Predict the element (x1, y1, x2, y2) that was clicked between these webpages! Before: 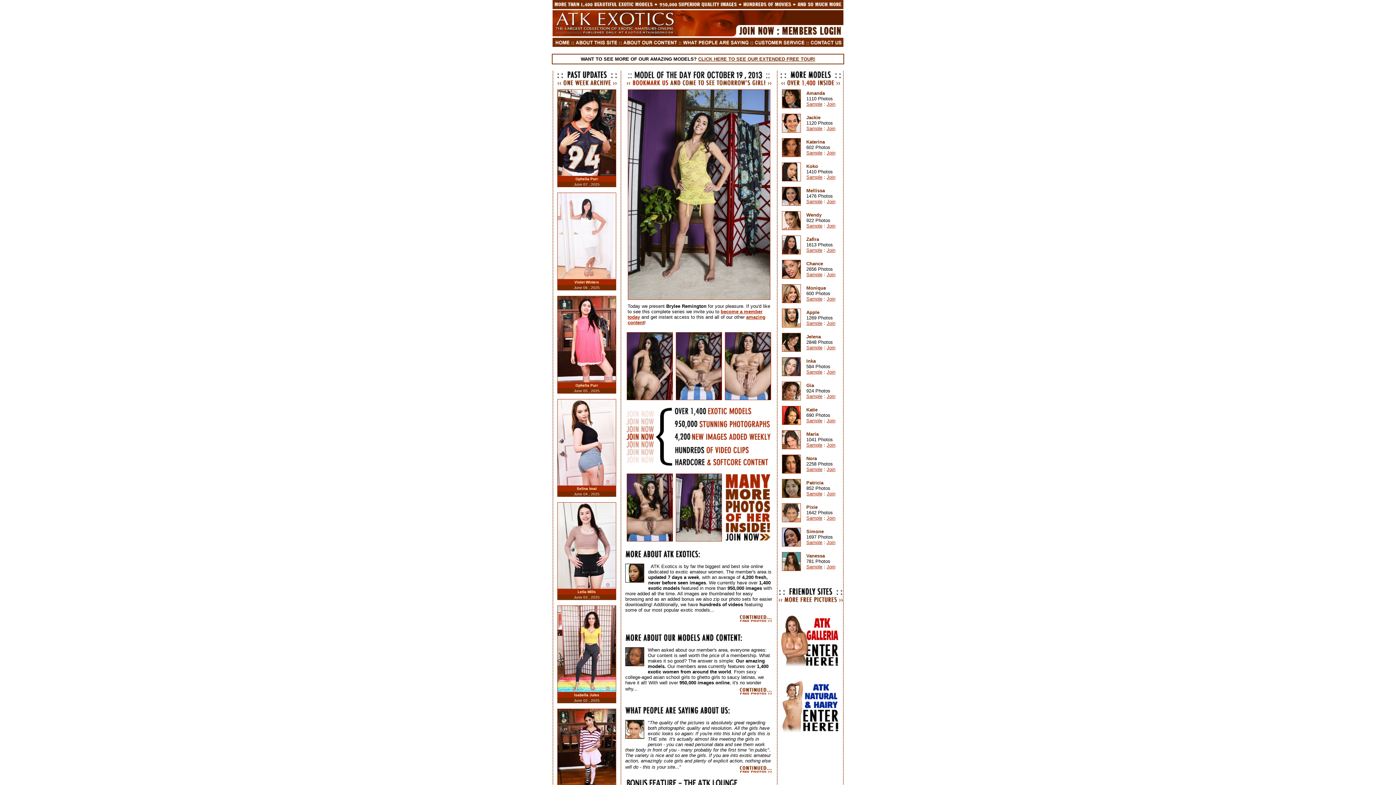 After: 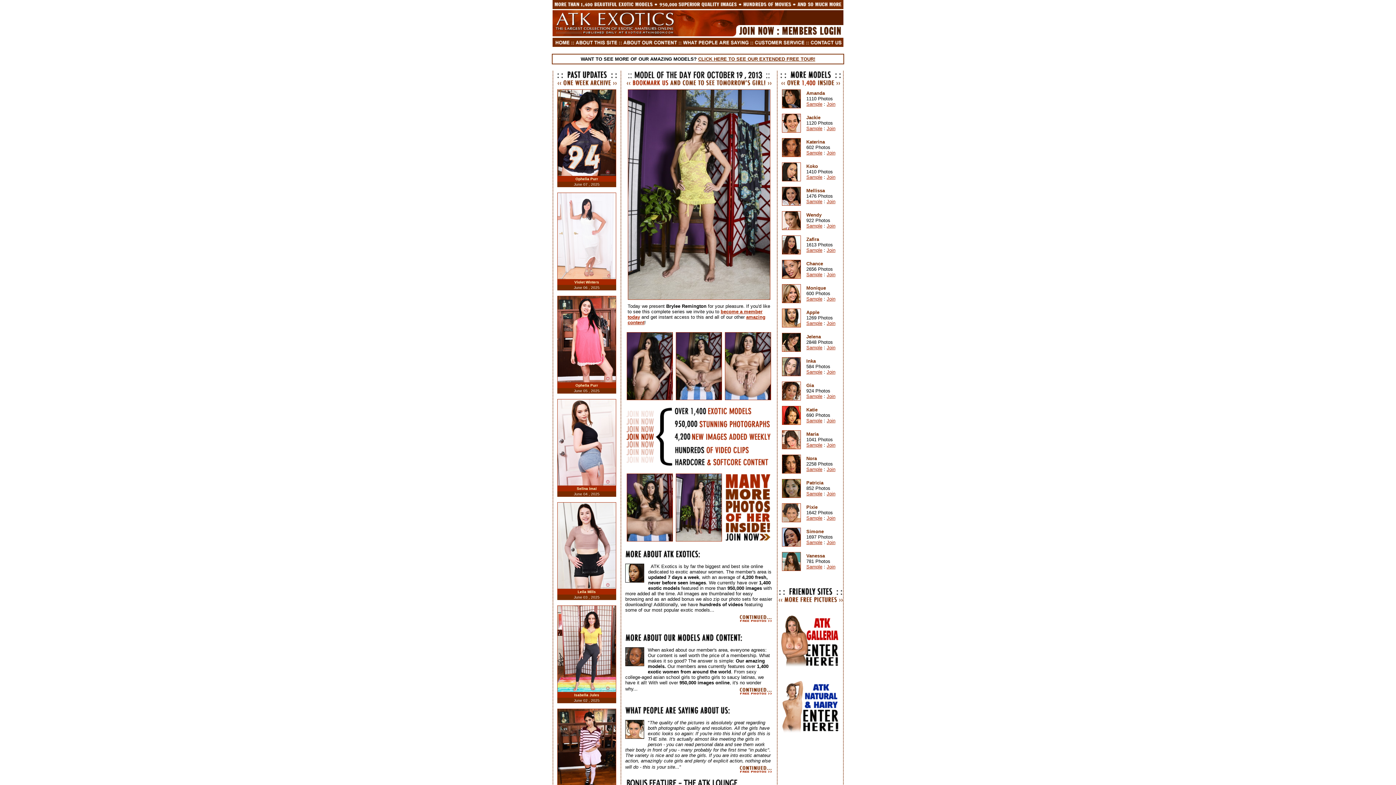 Action: bbox: (626, 536, 672, 542)